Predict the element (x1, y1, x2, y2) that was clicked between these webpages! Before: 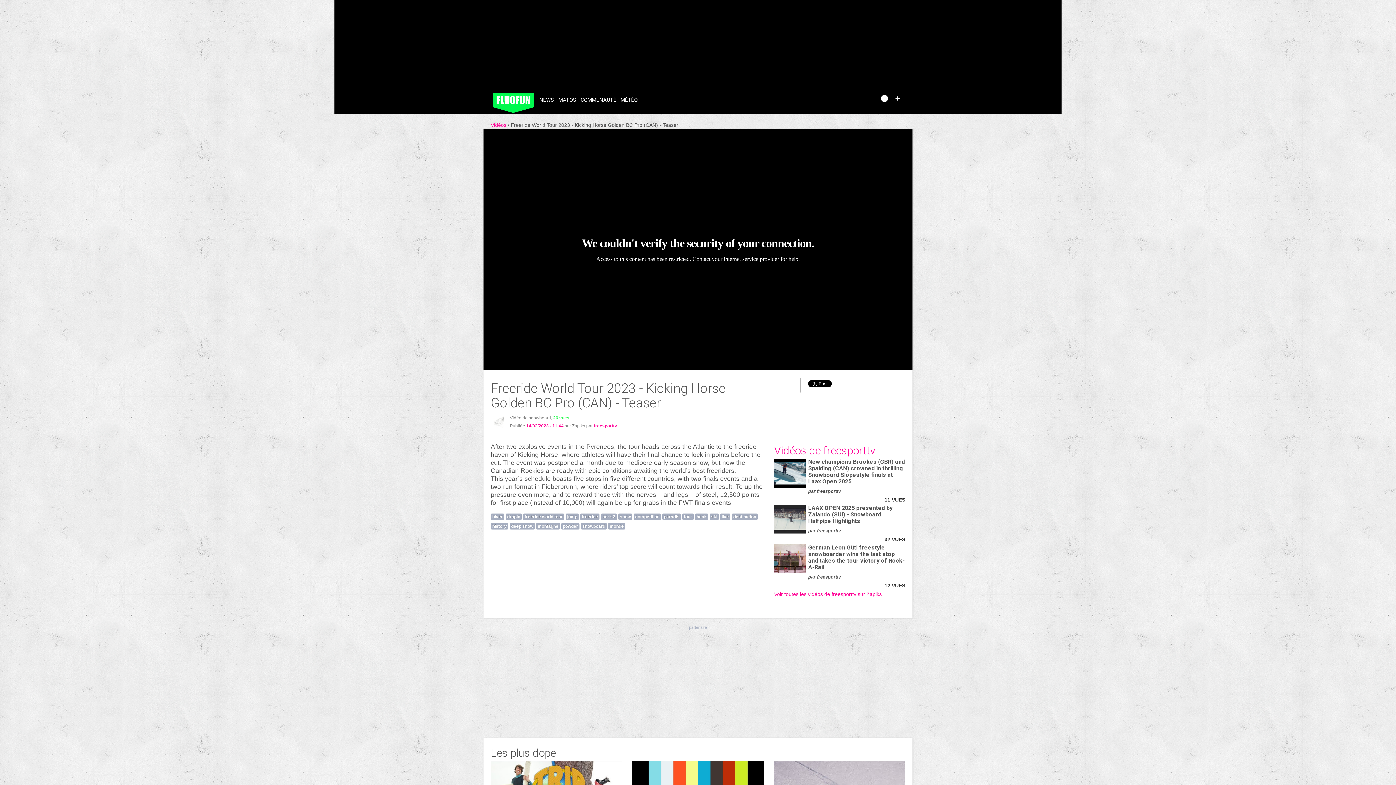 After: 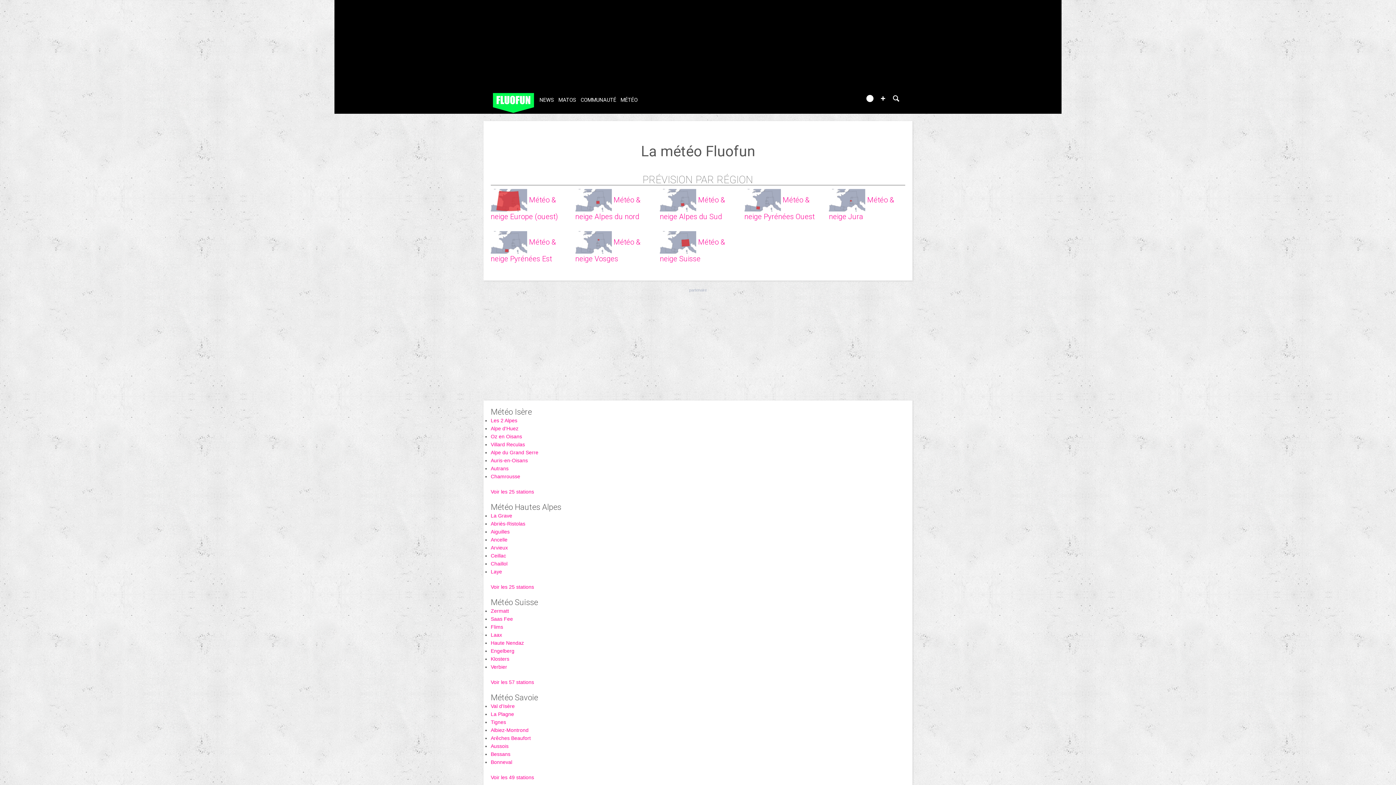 Action: label: MÉTÉO bbox: (619, 97, 639, 103)